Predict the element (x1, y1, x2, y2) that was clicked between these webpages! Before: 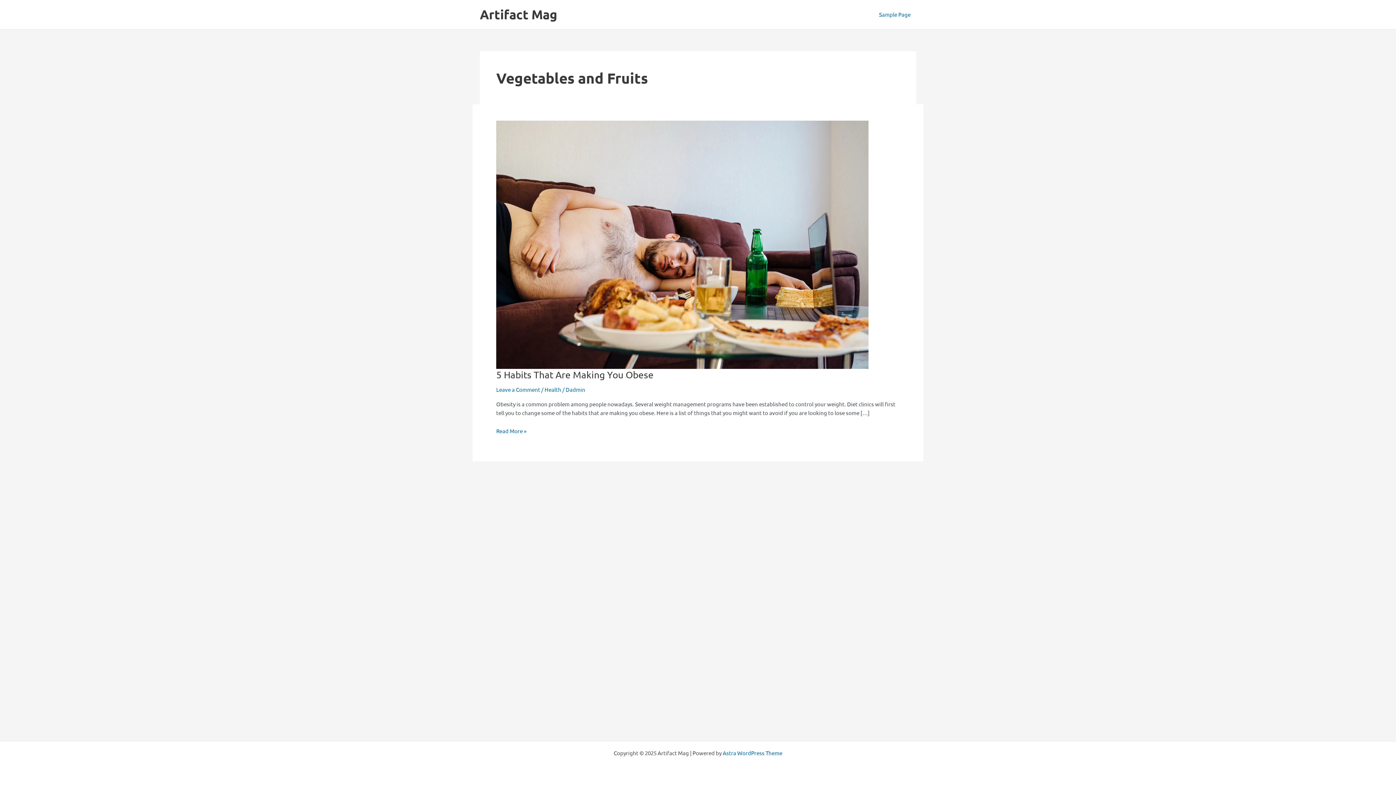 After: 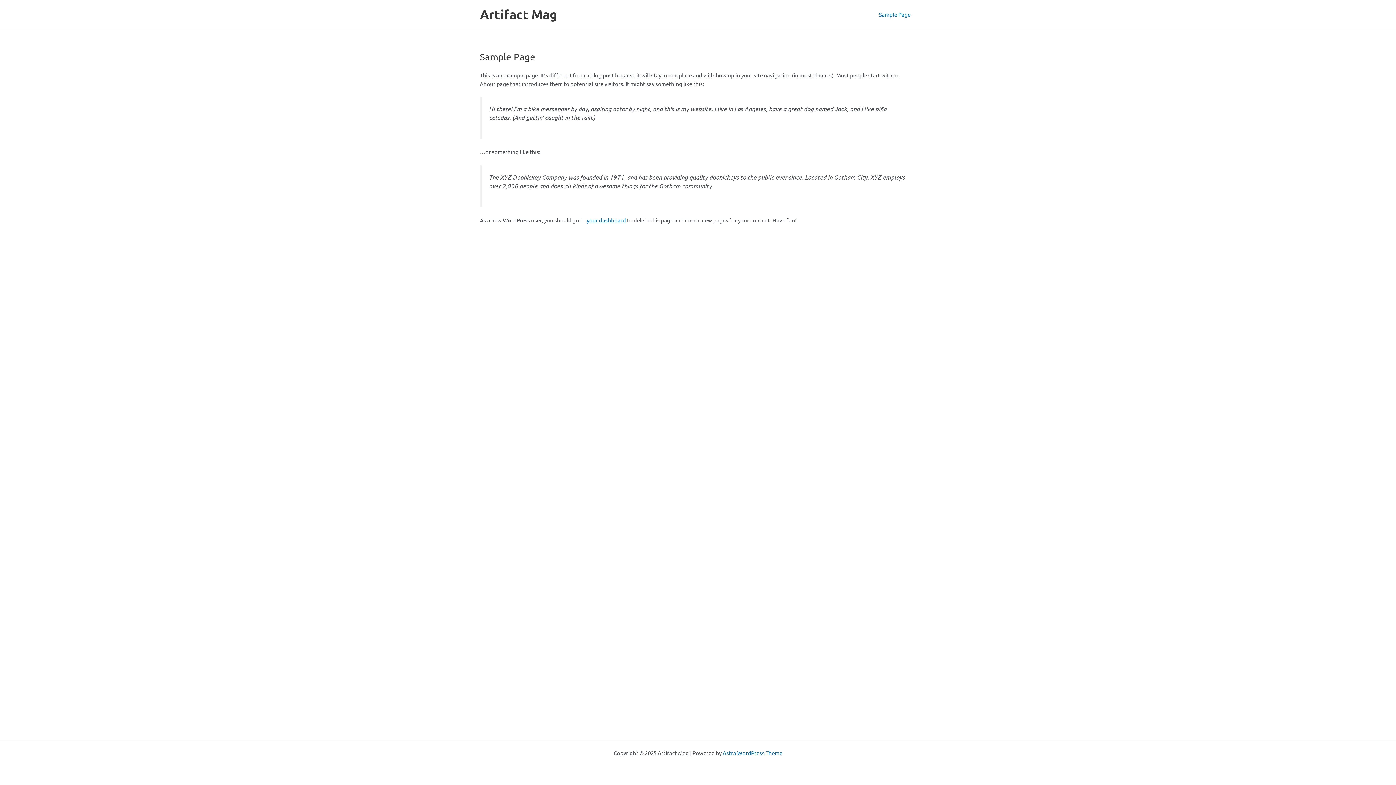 Action: bbox: (873, 0, 916, 29) label: Sample Page